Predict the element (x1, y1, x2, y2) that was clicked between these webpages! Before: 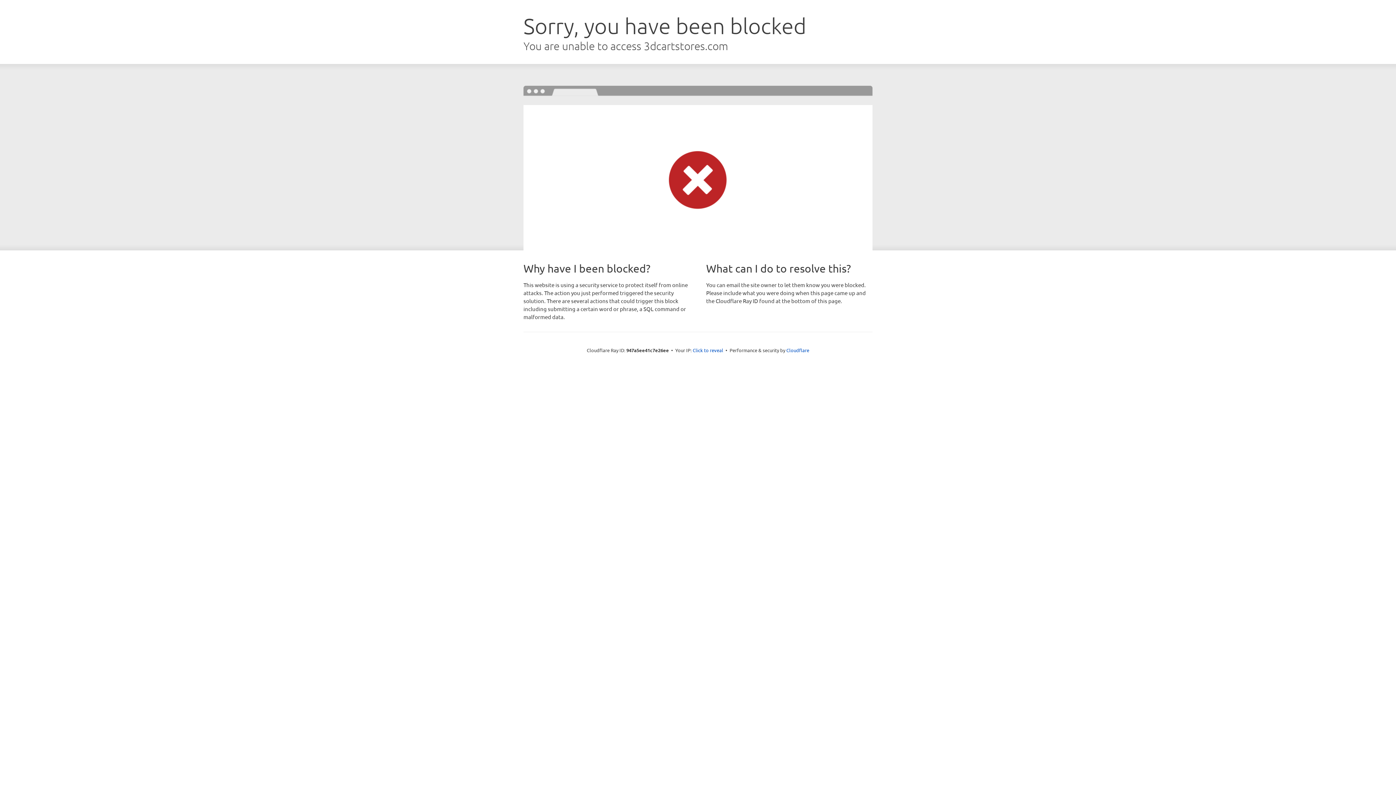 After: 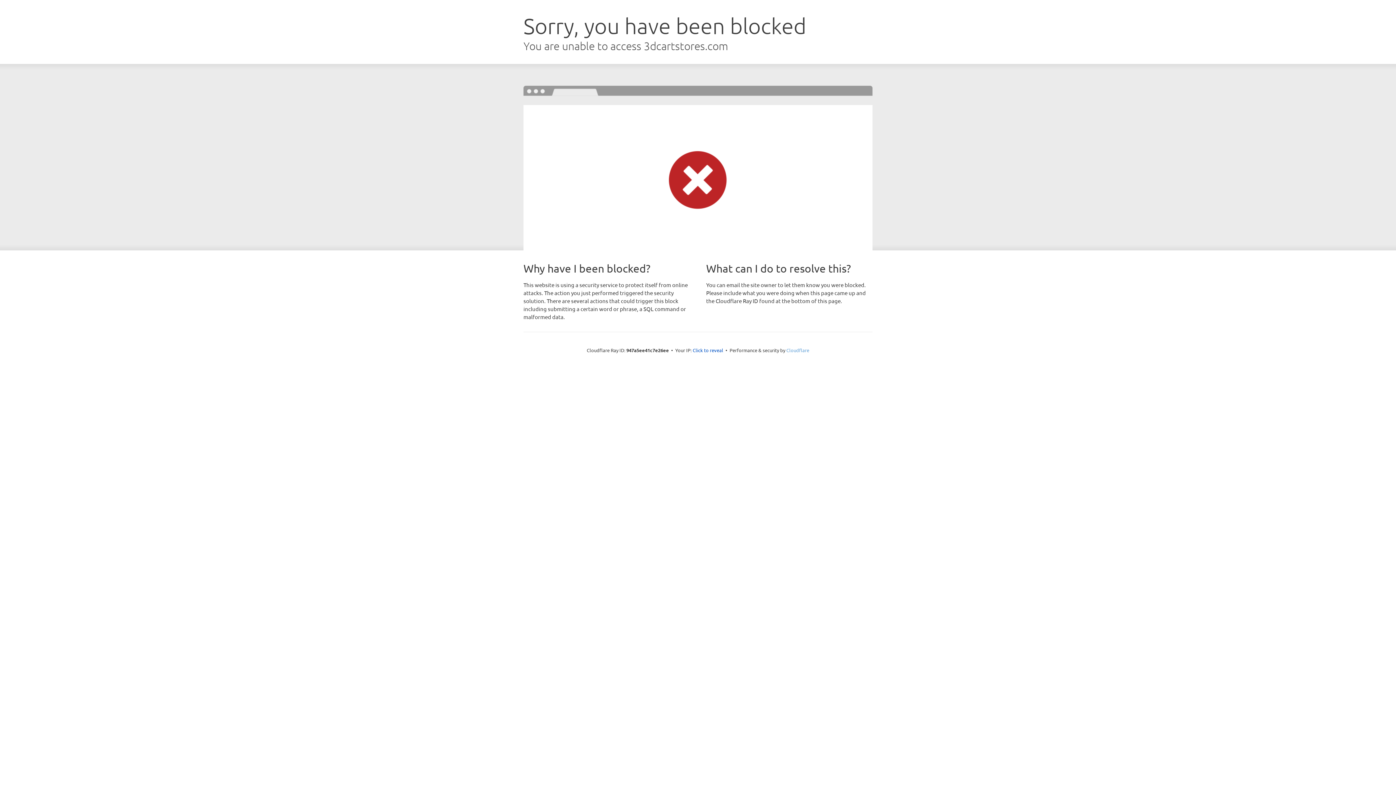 Action: label: Cloudflare bbox: (786, 347, 809, 353)